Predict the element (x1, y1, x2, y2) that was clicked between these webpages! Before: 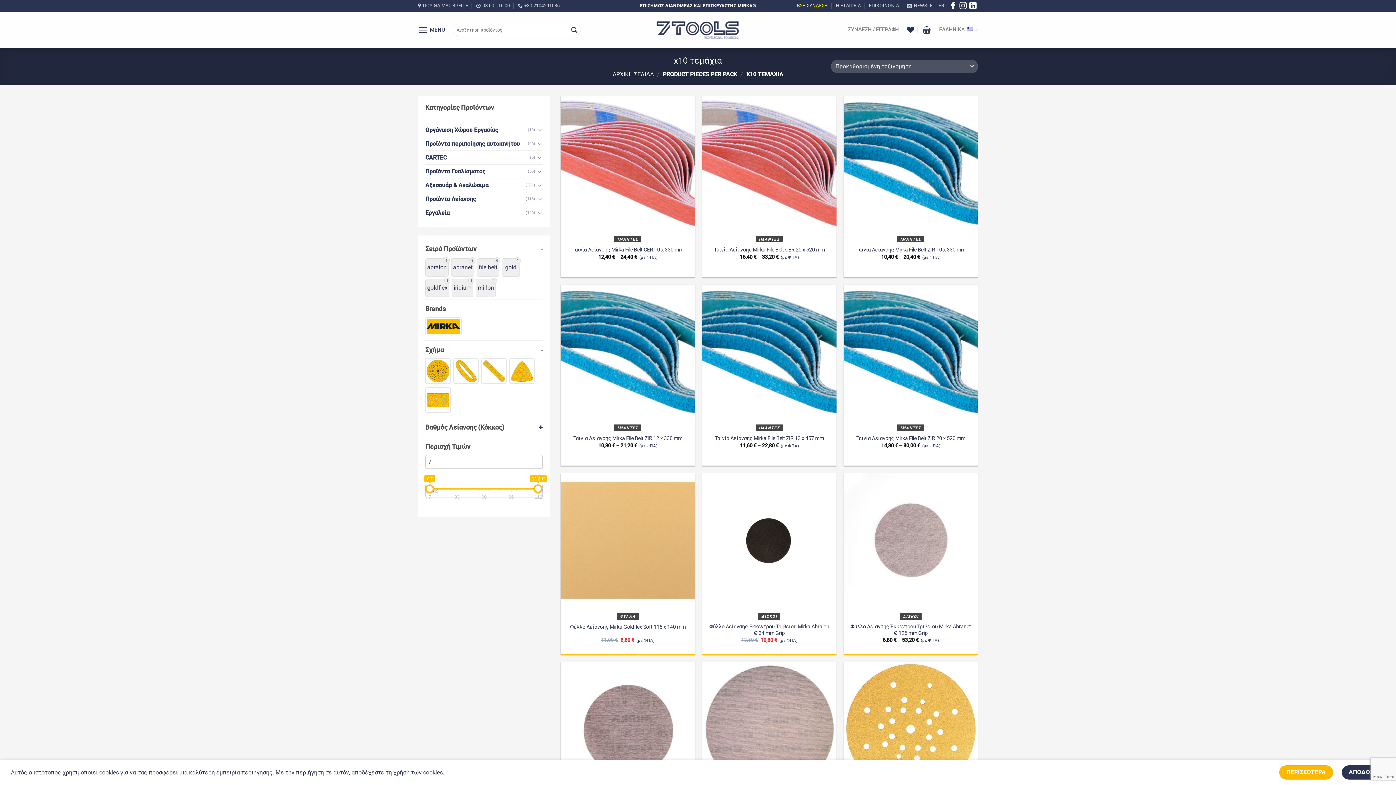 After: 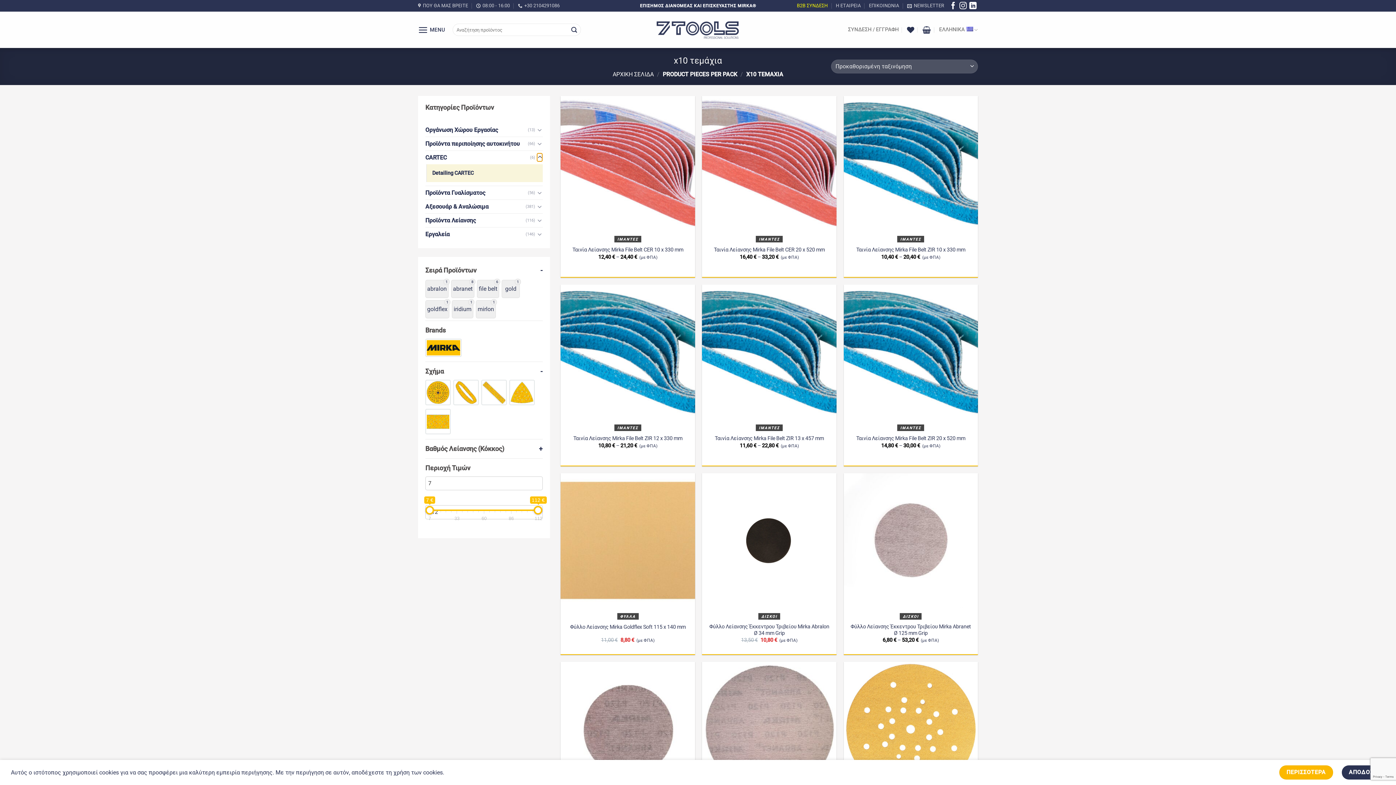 Action: label: Toggle bbox: (537, 153, 542, 161)